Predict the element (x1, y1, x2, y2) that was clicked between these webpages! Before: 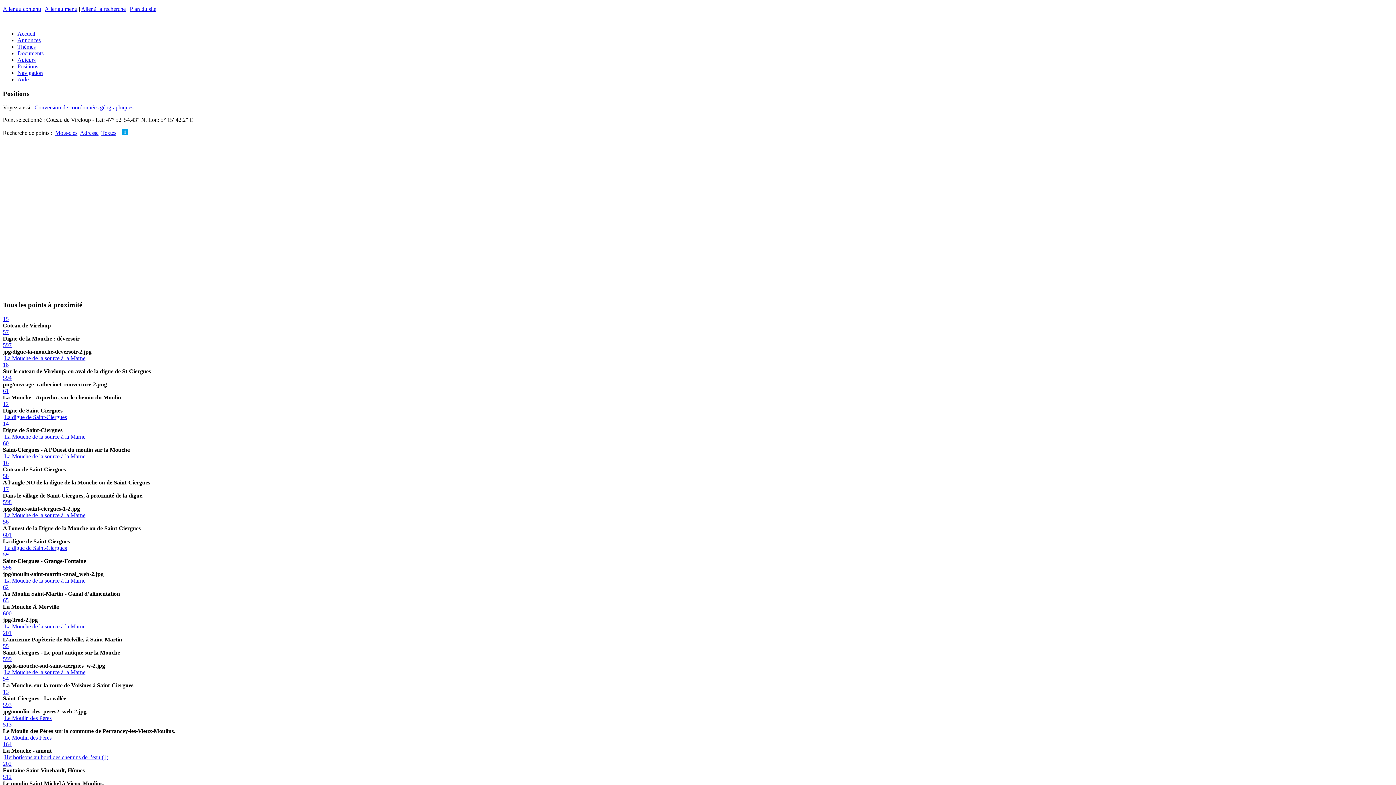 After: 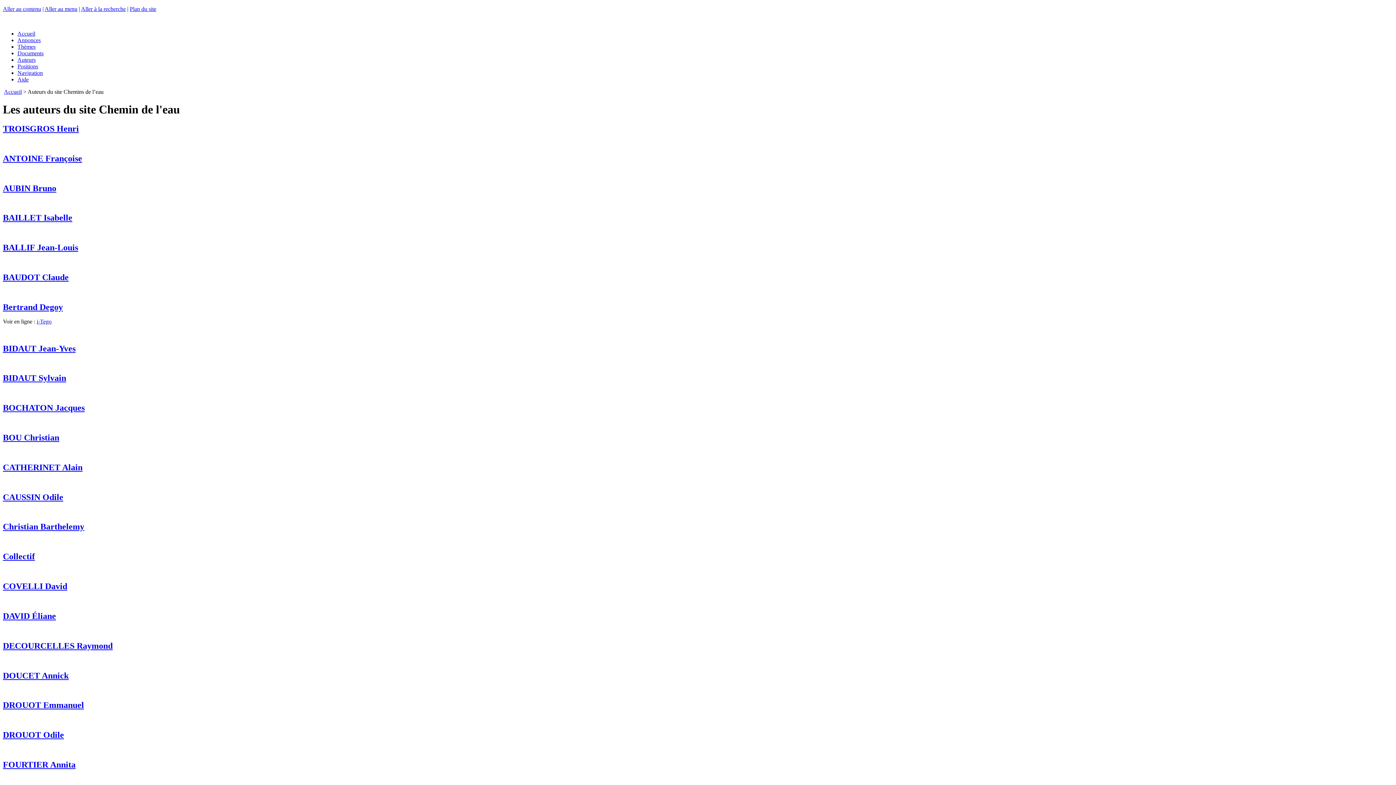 Action: label: Auteurs bbox: (17, 56, 35, 62)